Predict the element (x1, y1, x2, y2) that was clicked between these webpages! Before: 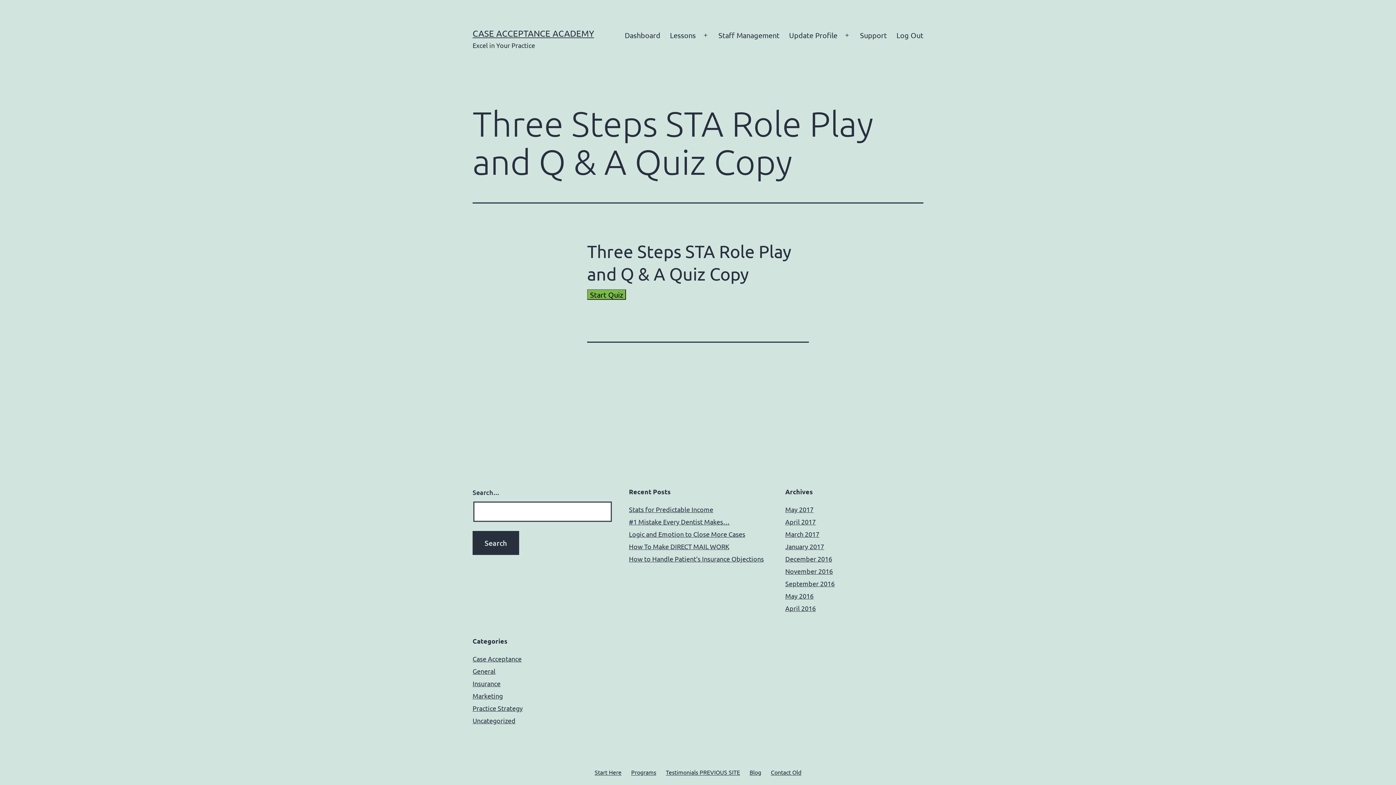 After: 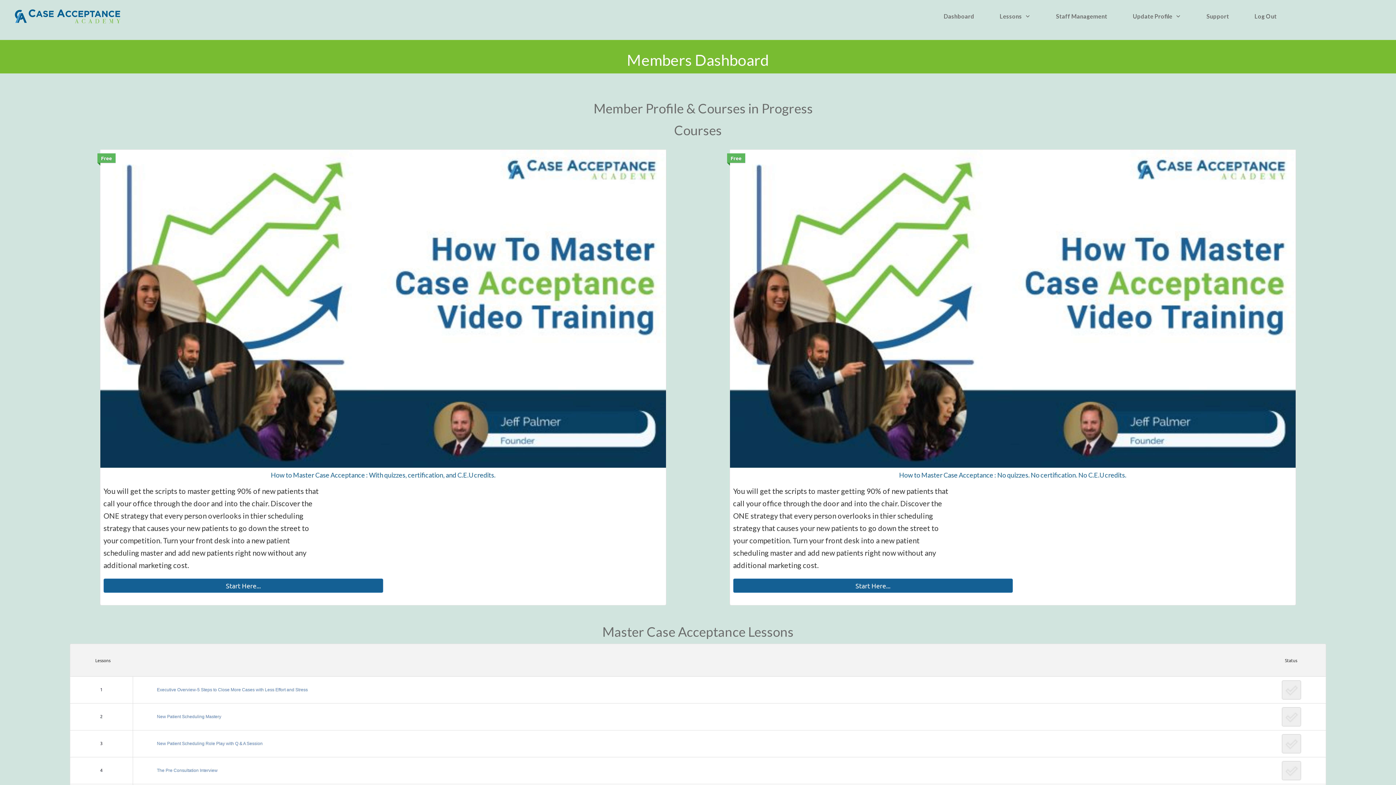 Action: label: Dashboard bbox: (620, 26, 665, 44)